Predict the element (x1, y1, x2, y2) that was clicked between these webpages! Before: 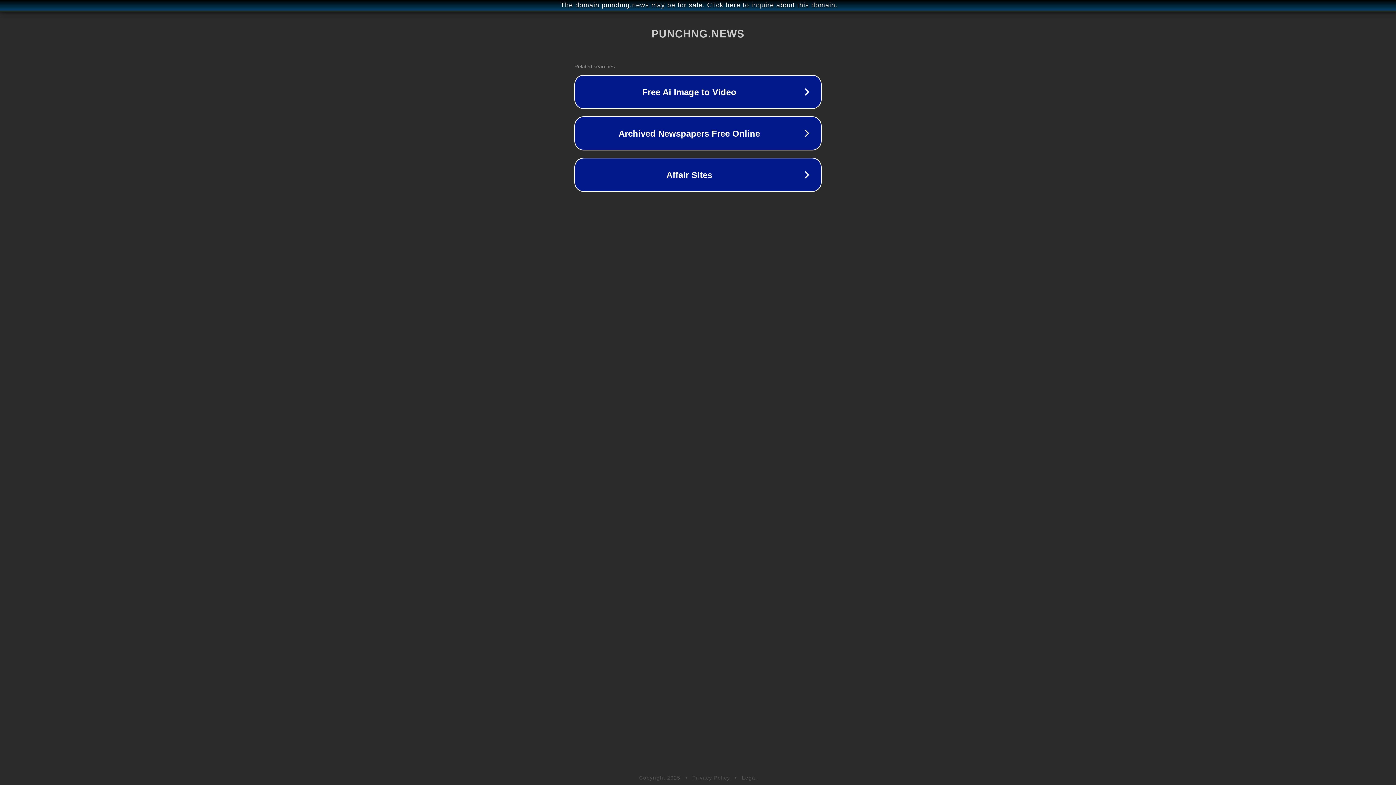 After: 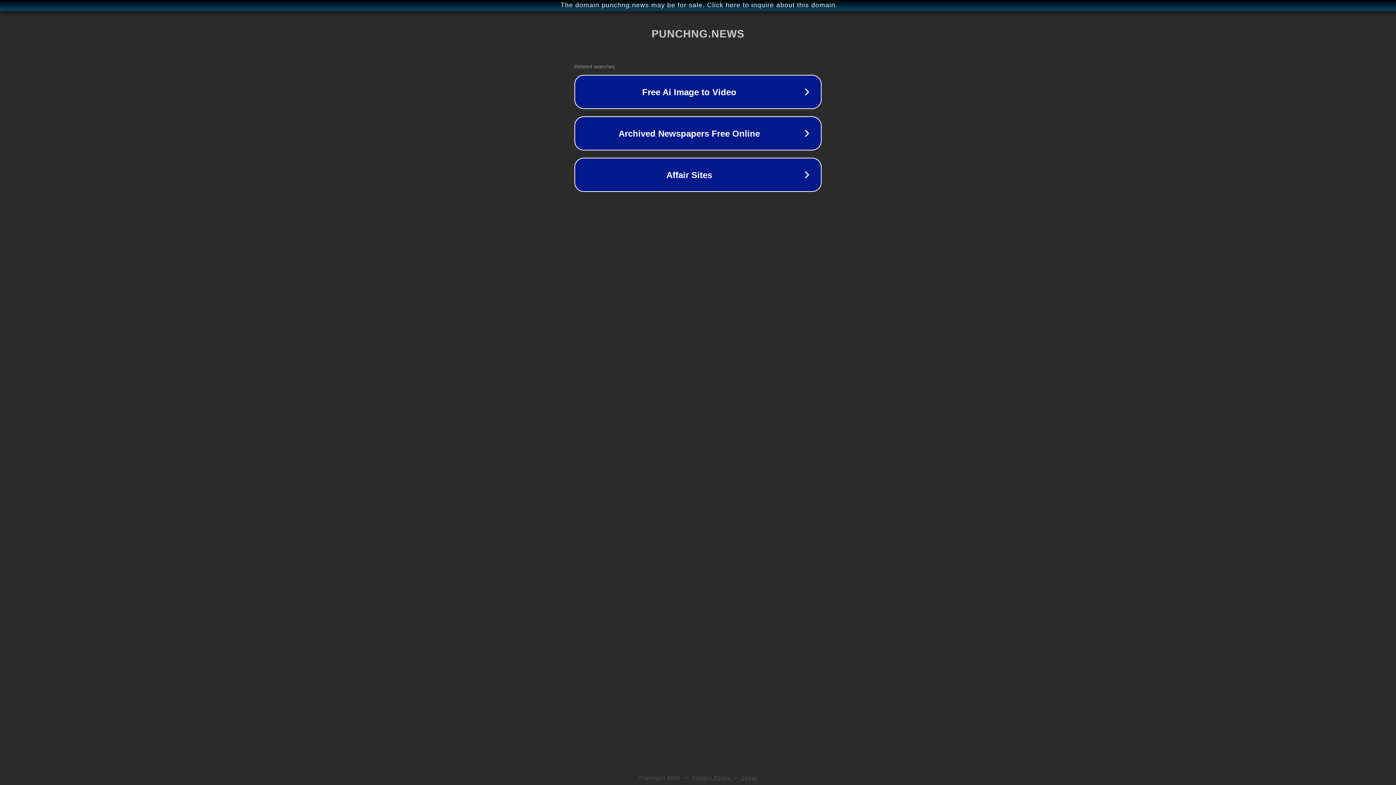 Action: label: Privacy Policy bbox: (692, 775, 730, 781)